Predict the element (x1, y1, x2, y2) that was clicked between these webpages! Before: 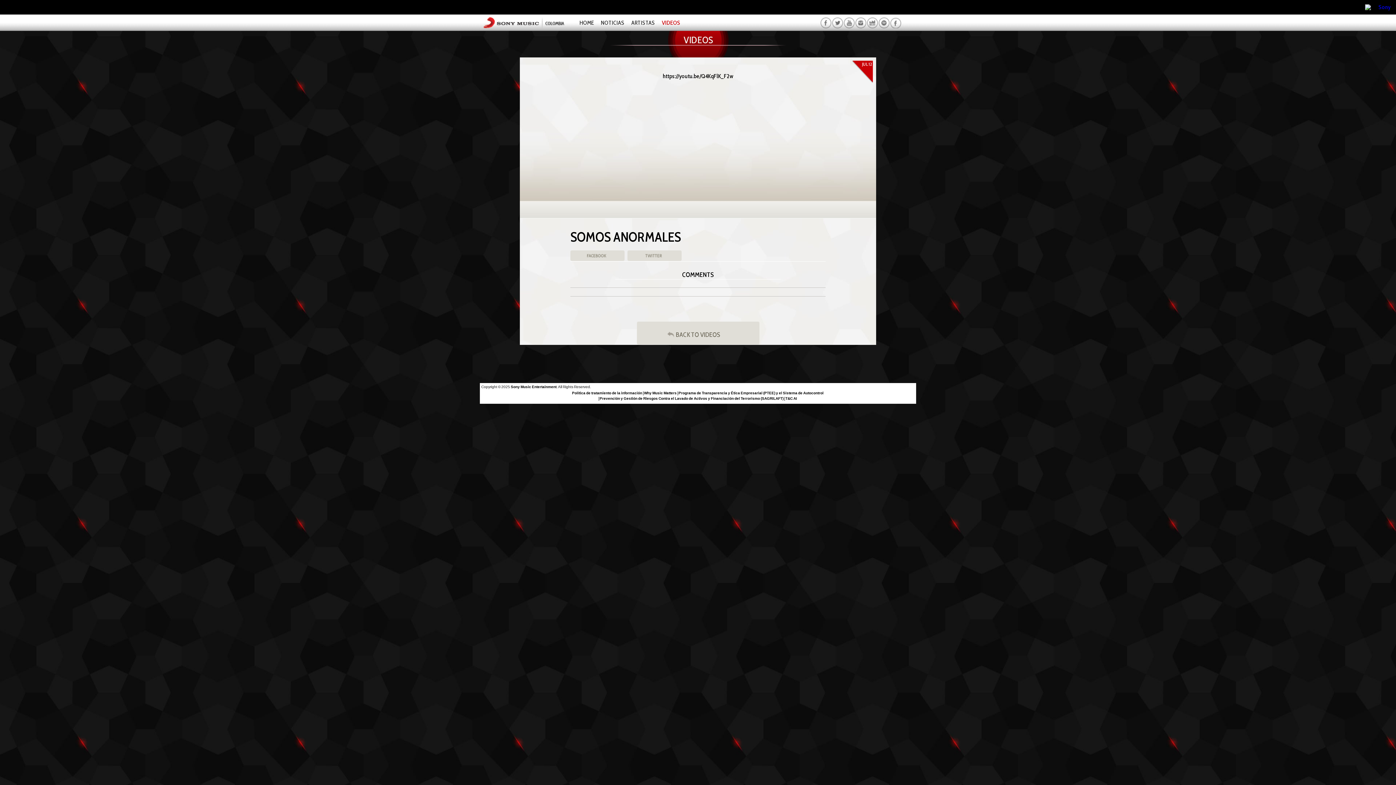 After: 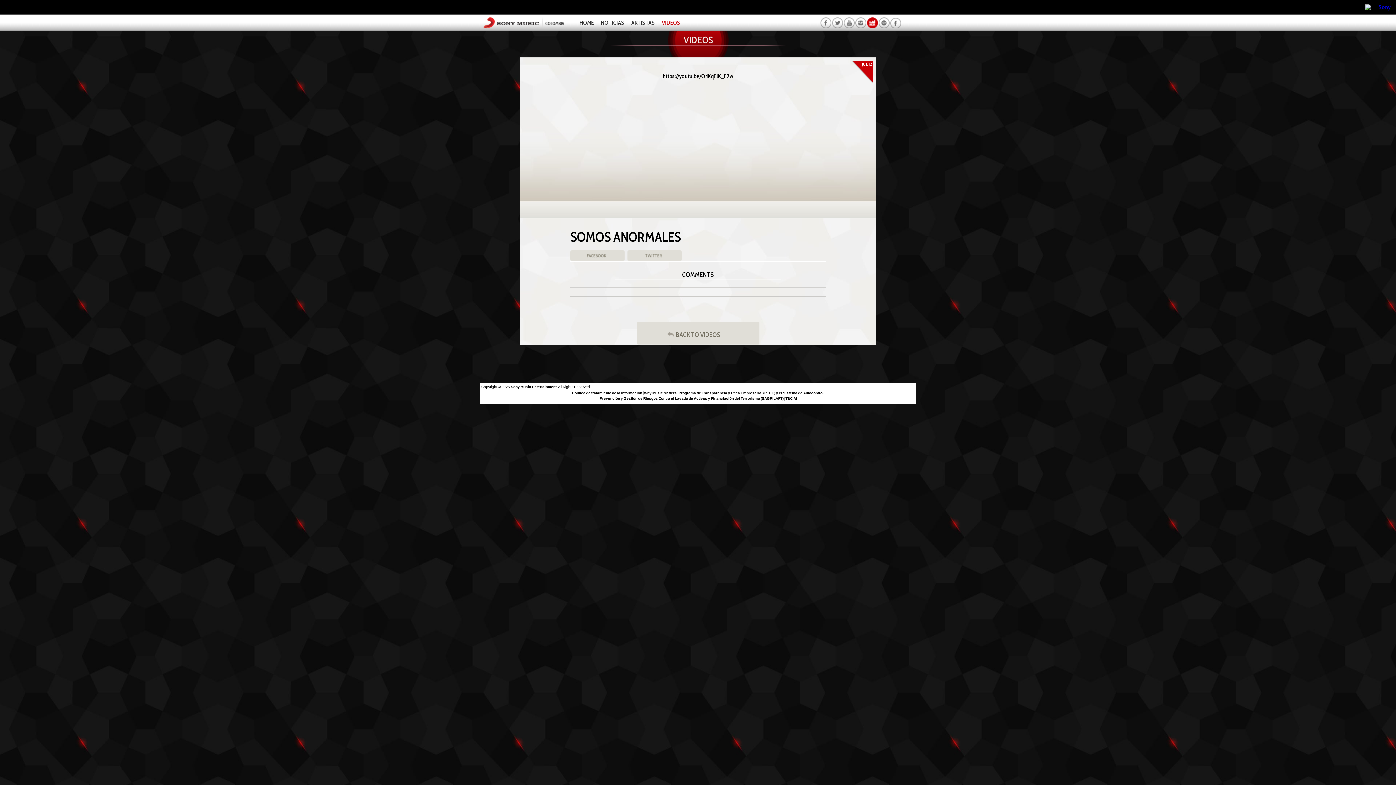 Action: bbox: (867, 17, 878, 28) label: DEEZER